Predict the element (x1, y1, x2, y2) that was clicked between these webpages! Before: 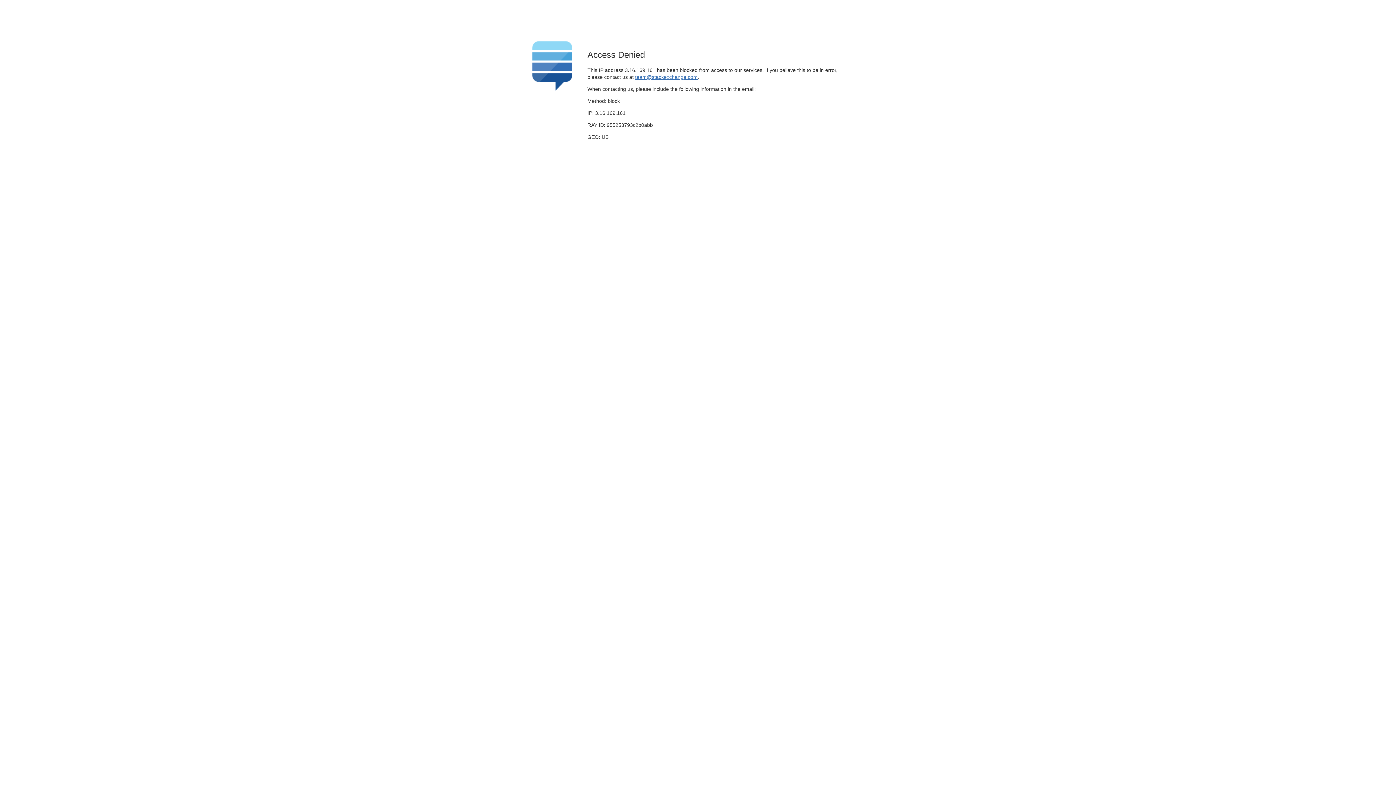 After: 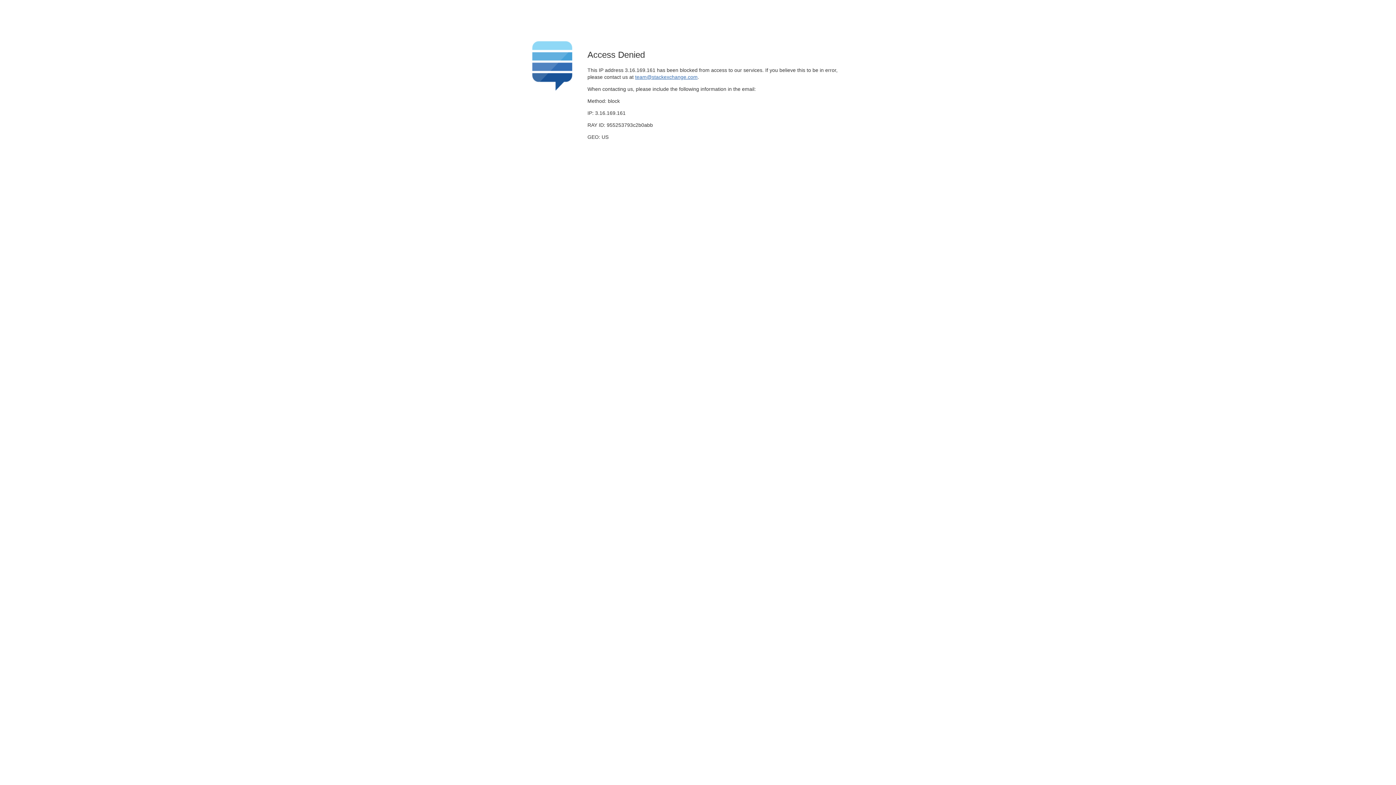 Action: label: team@stackexchange.com bbox: (635, 74, 697, 79)